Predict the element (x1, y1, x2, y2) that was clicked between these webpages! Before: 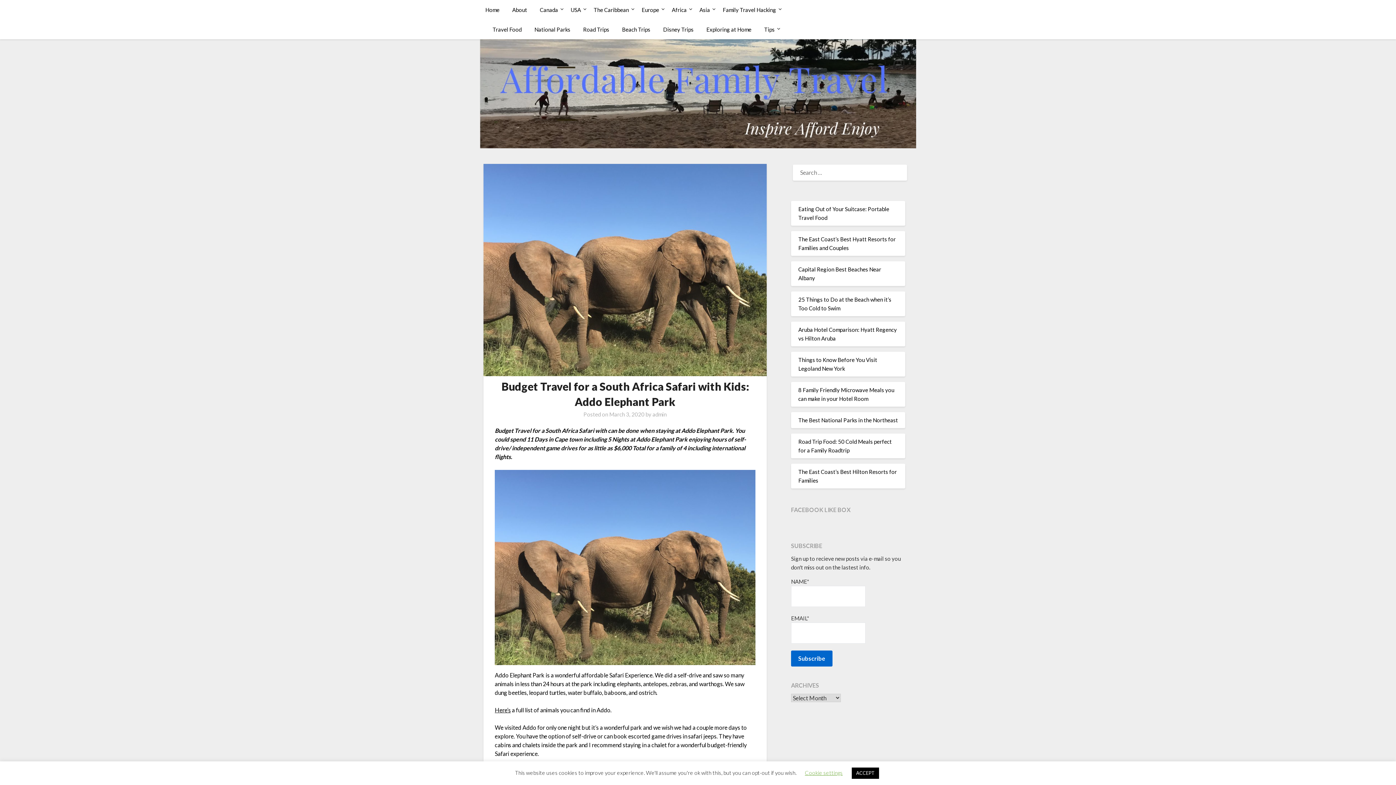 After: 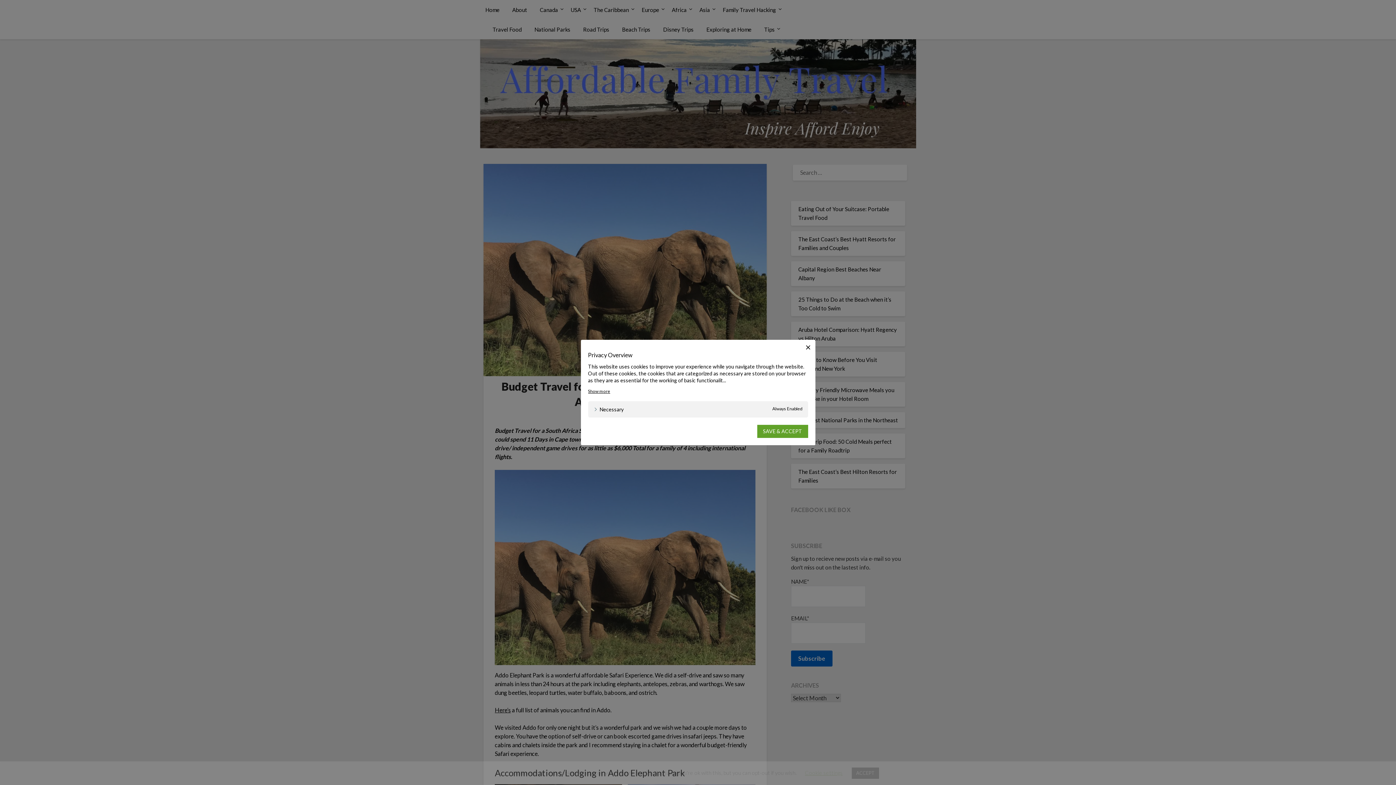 Action: bbox: (805, 769, 842, 776) label: Cookie settings